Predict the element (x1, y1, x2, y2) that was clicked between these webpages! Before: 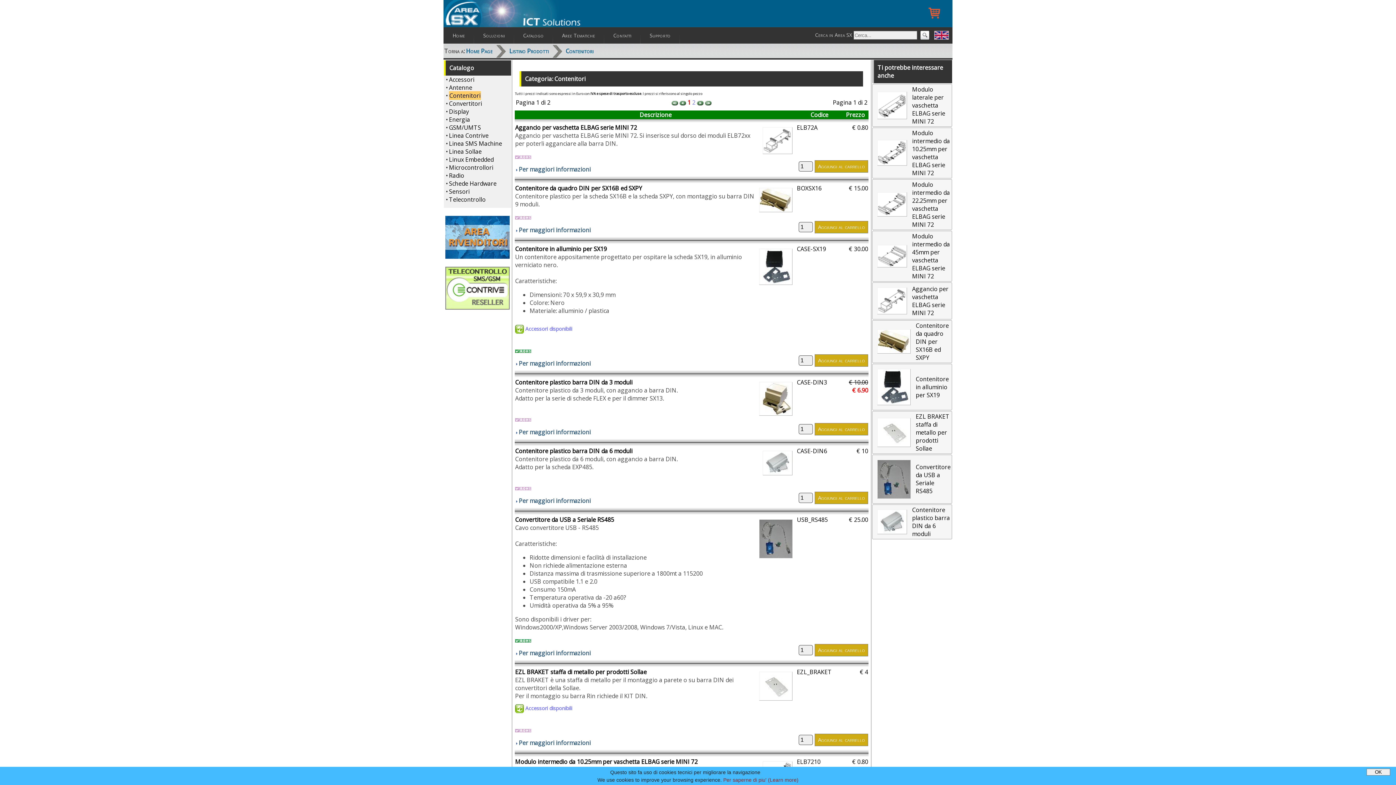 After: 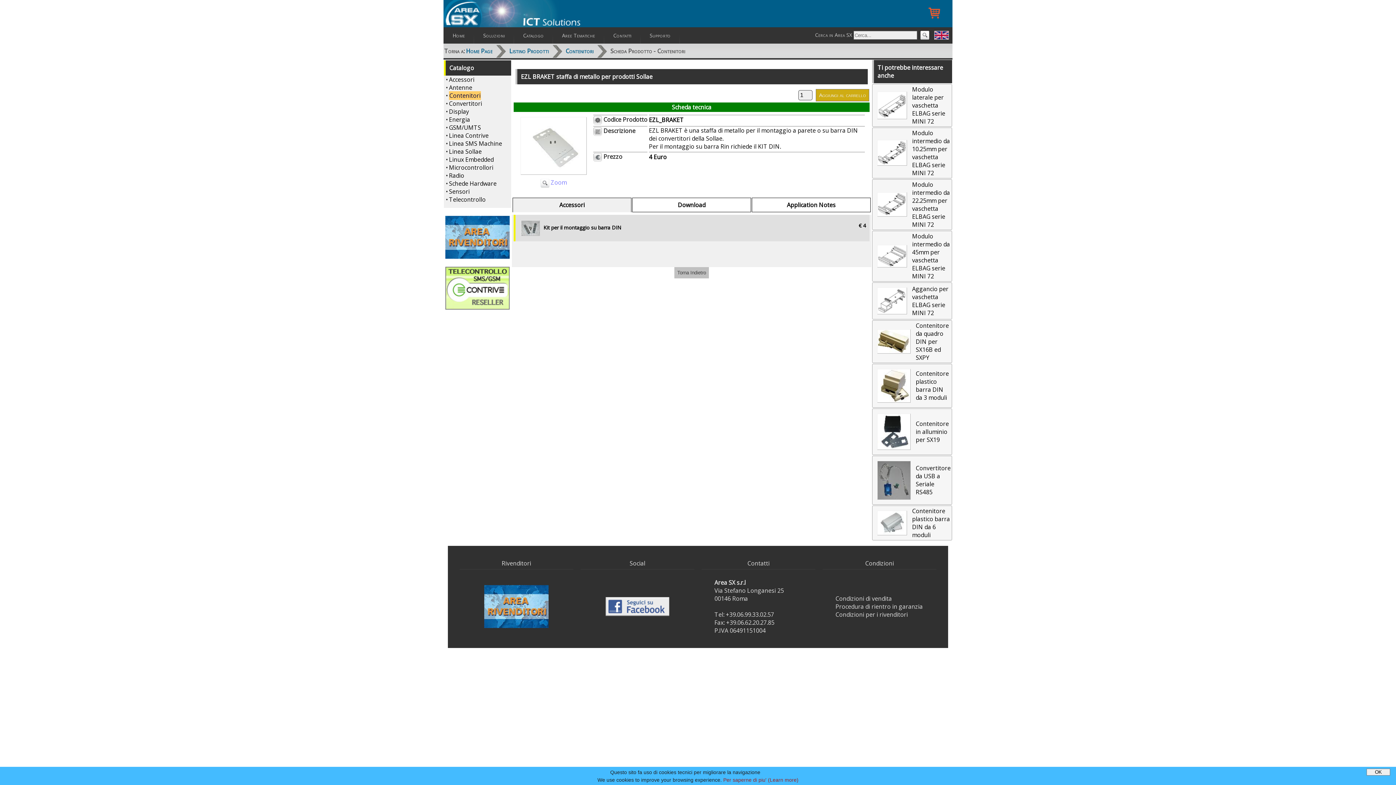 Action: label: Per maggiori informazioni bbox: (515, 739, 590, 747)